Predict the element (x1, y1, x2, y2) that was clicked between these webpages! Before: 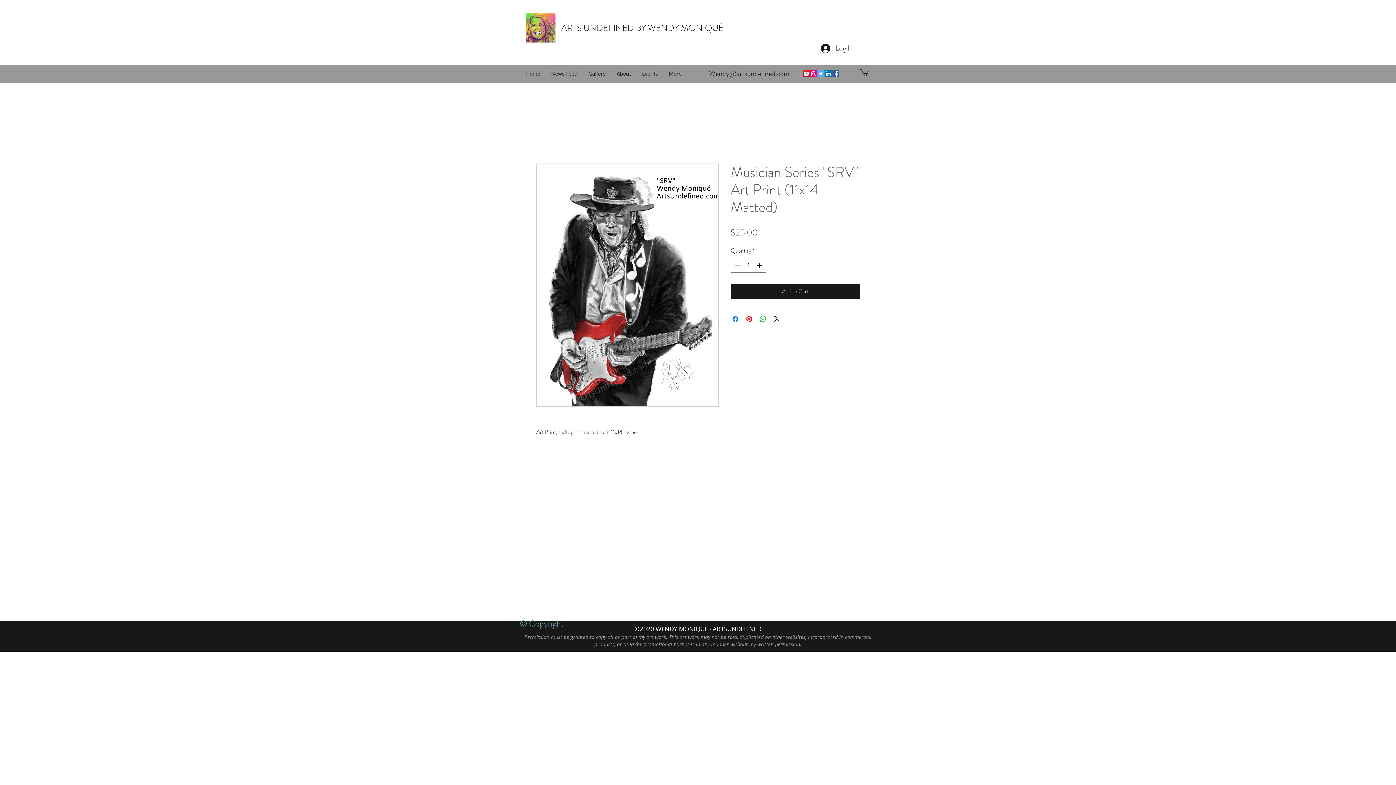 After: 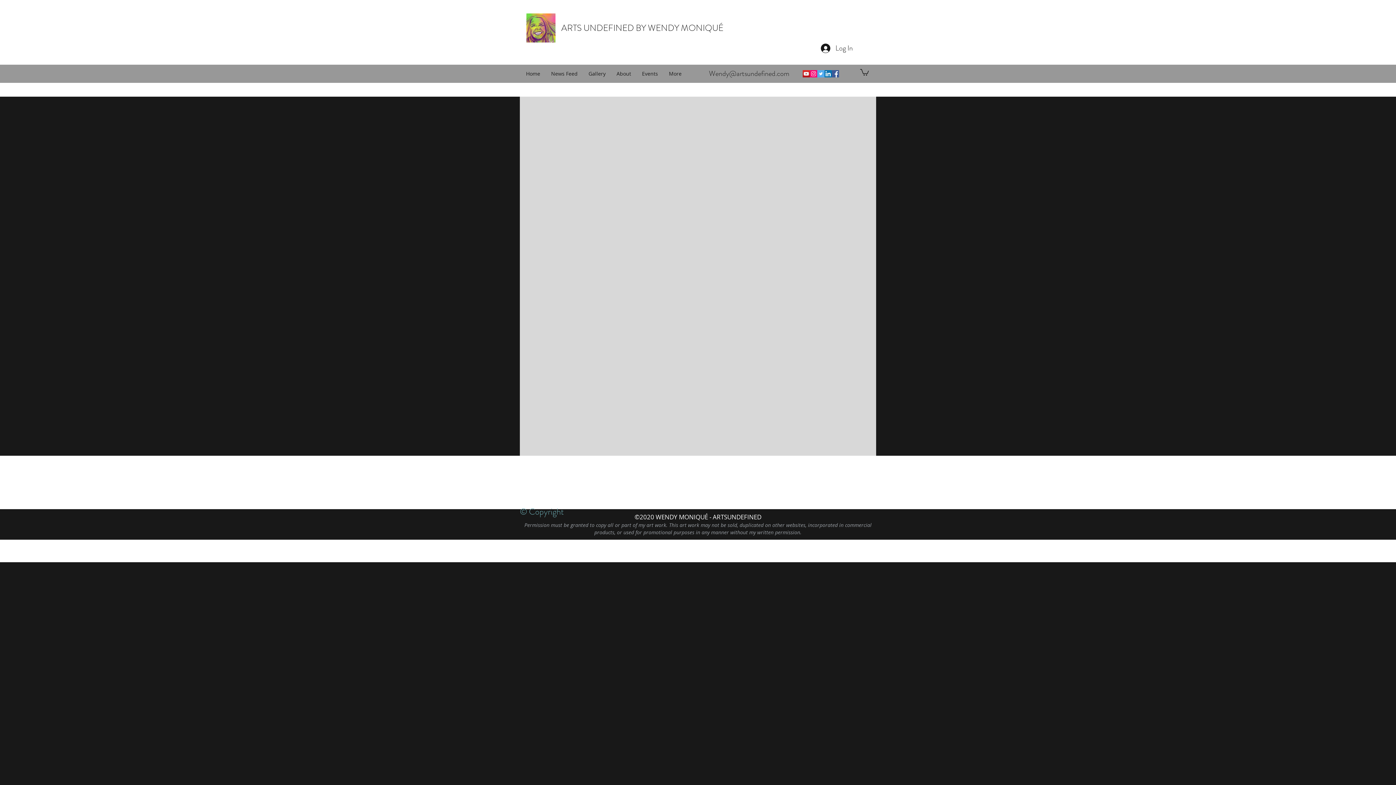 Action: bbox: (545, 68, 583, 79) label: News Feed